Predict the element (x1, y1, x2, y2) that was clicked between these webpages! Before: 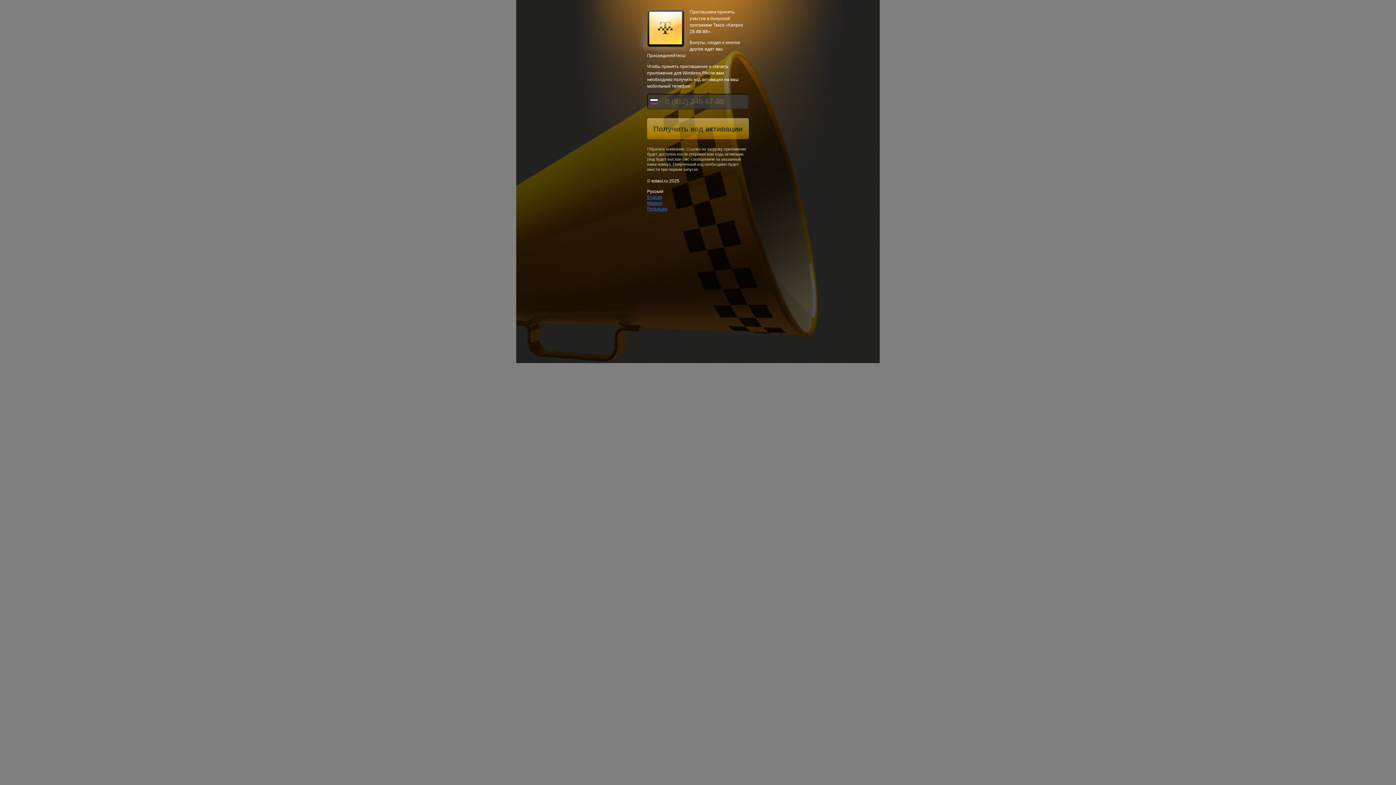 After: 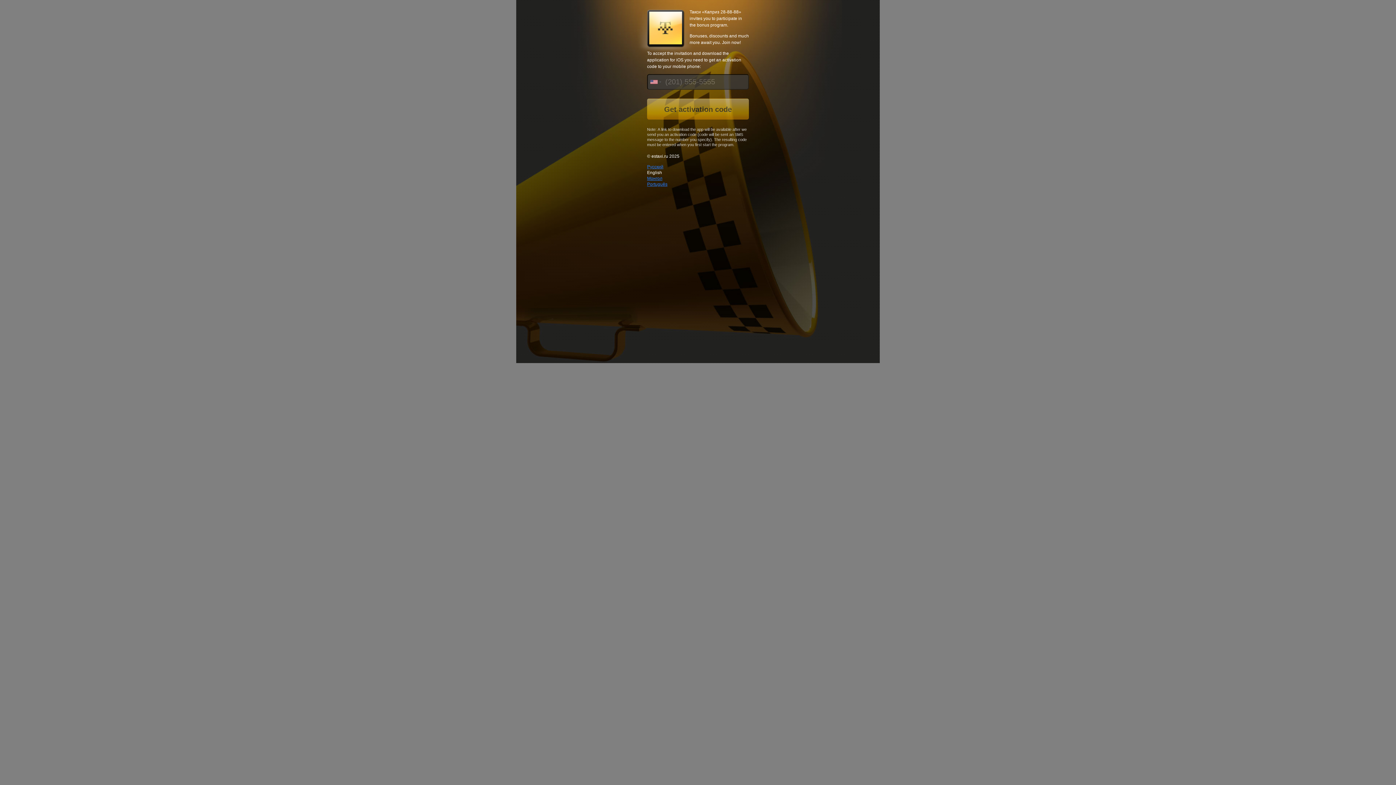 Action: bbox: (647, 194, 662, 200) label: English